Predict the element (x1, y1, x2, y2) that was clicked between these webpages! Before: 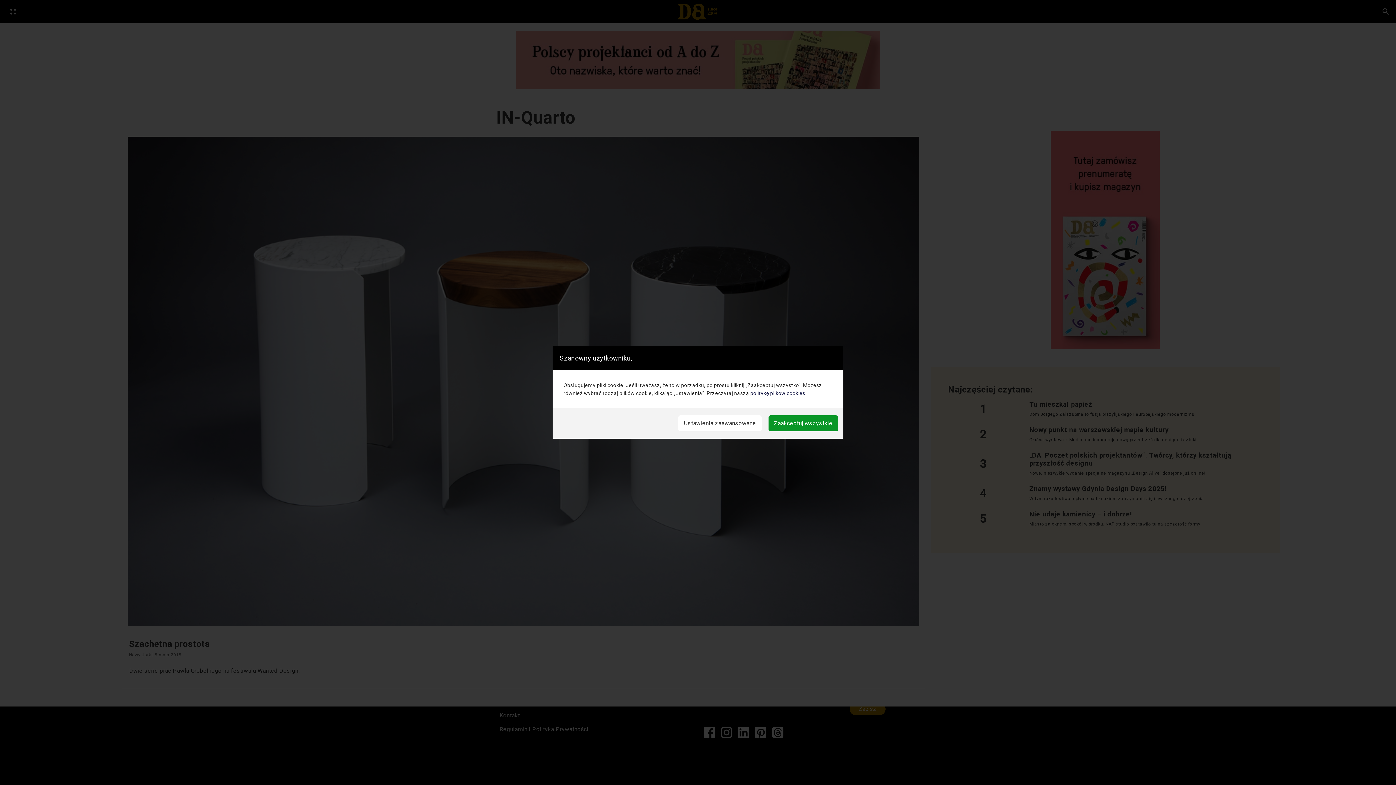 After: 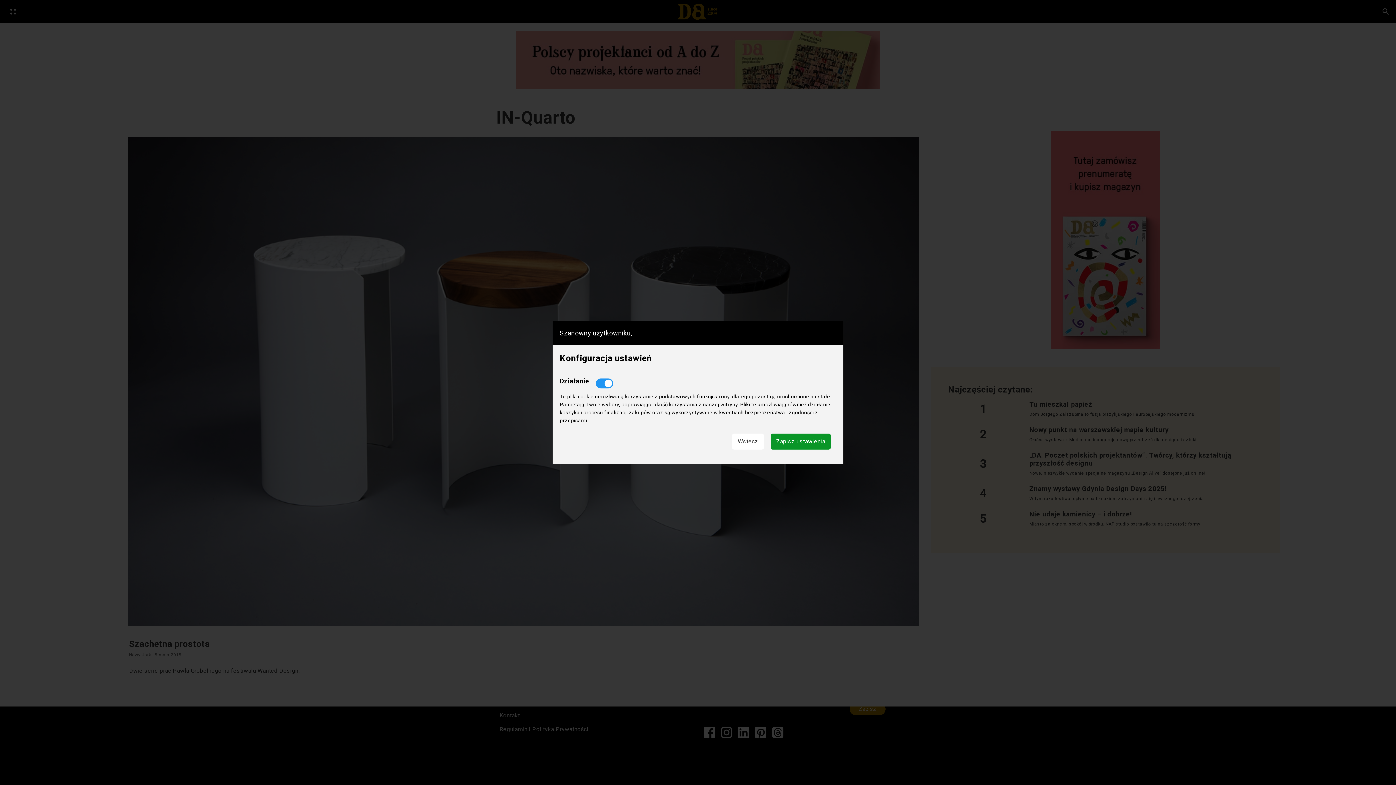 Action: label: Ustawienia zaawansowane bbox: (678, 415, 761, 431)